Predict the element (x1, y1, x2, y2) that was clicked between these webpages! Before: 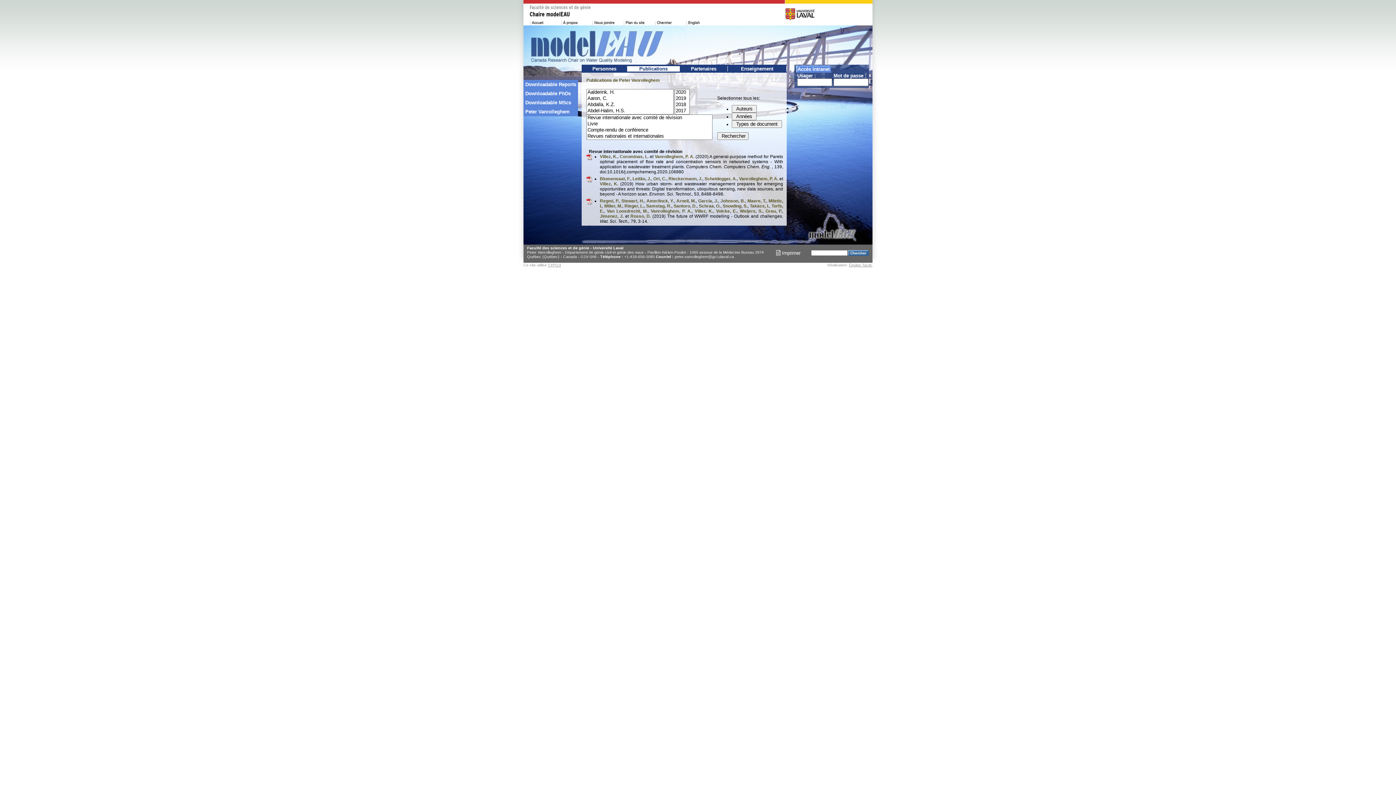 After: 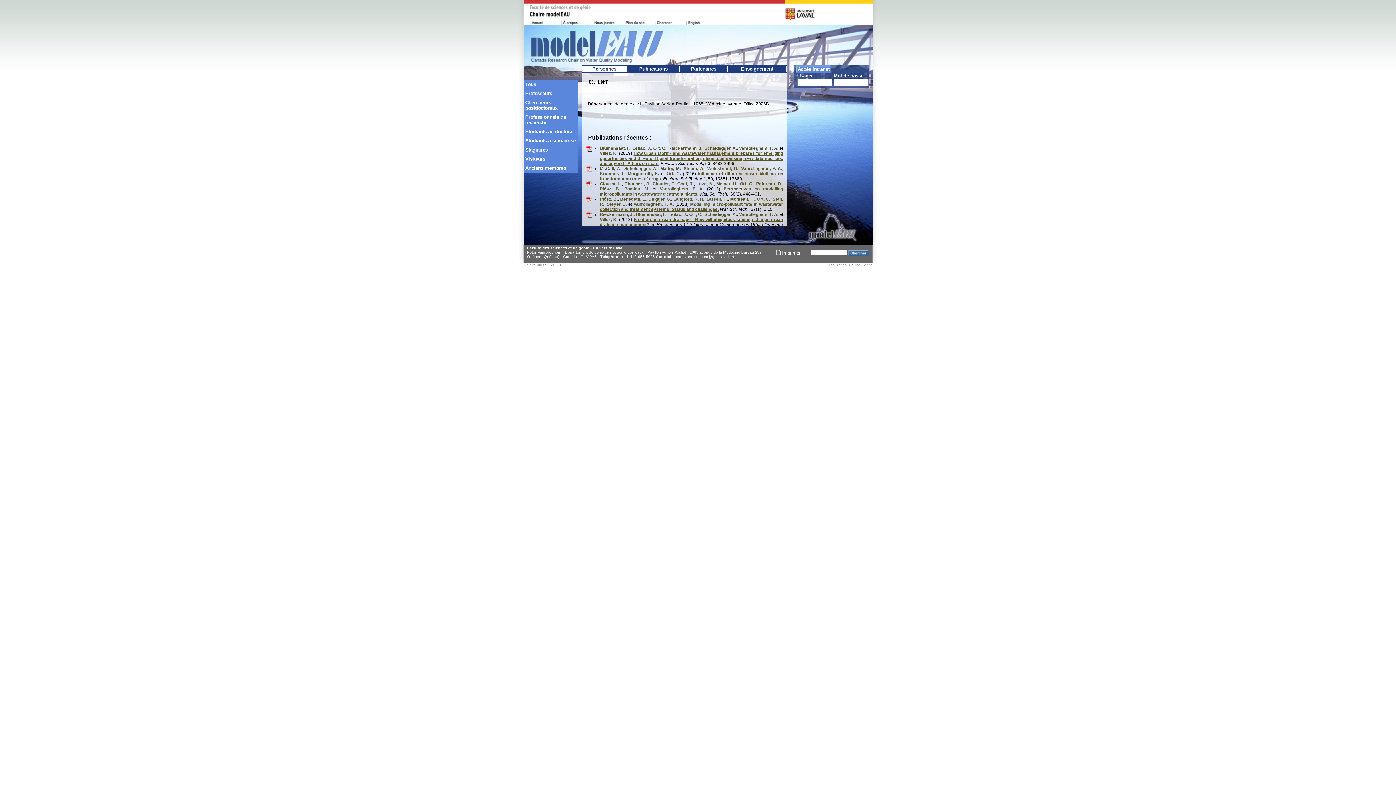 Action: bbox: (653, 176, 666, 181) label: Ort, C.